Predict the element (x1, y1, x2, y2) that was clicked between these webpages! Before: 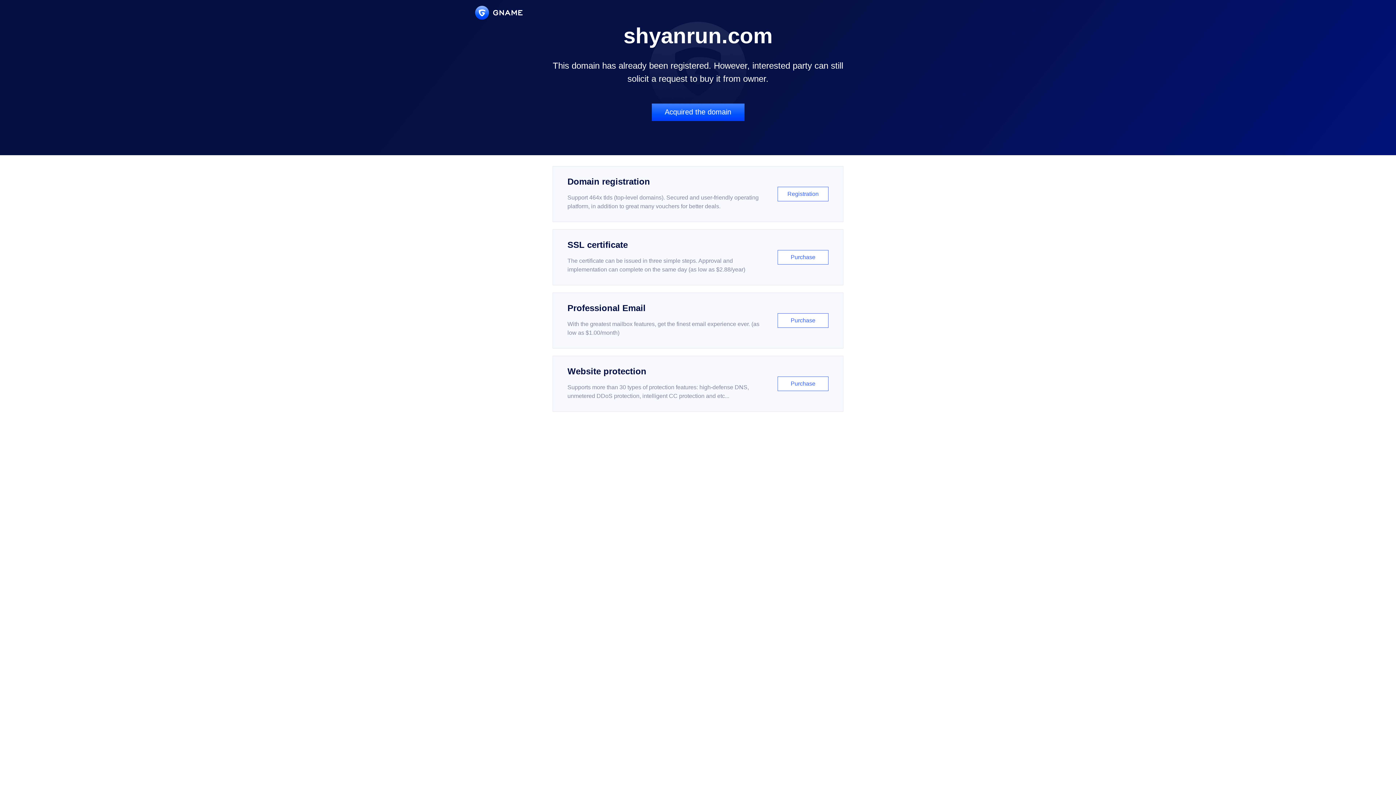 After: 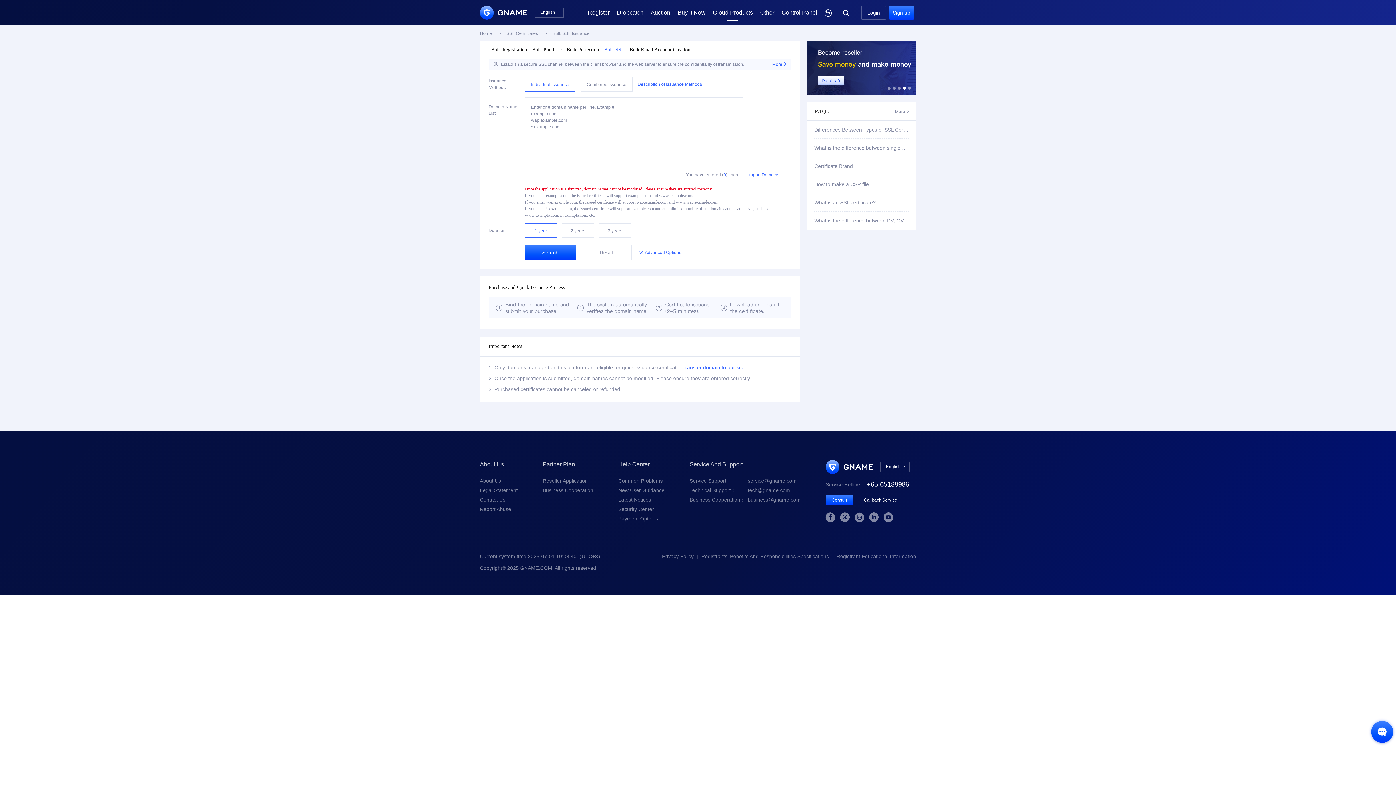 Action: bbox: (552, 229, 843, 285) label: SSL certificate

The certificate can be issued in three simple steps. Approval and implementation can complete on the same day (as low as $2.88/year)

Purchase